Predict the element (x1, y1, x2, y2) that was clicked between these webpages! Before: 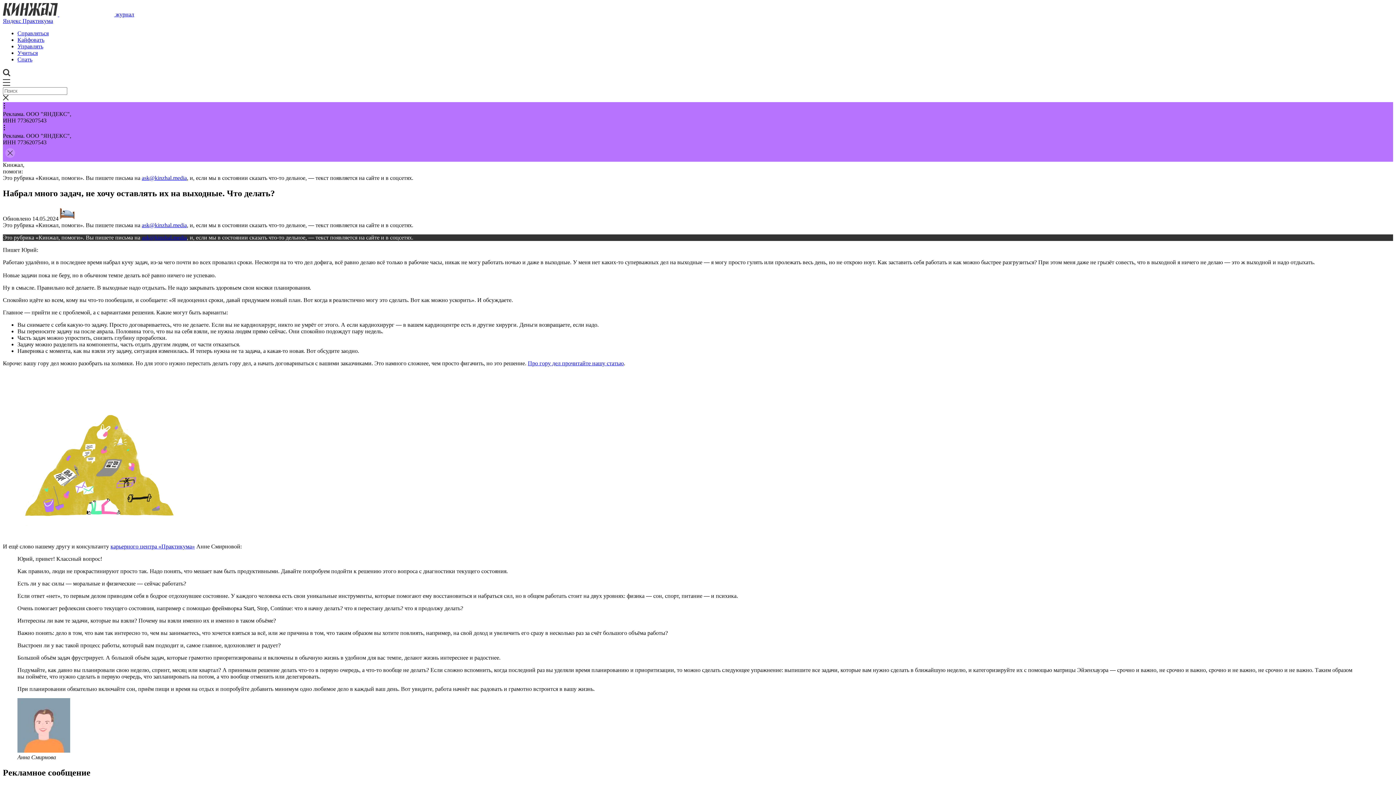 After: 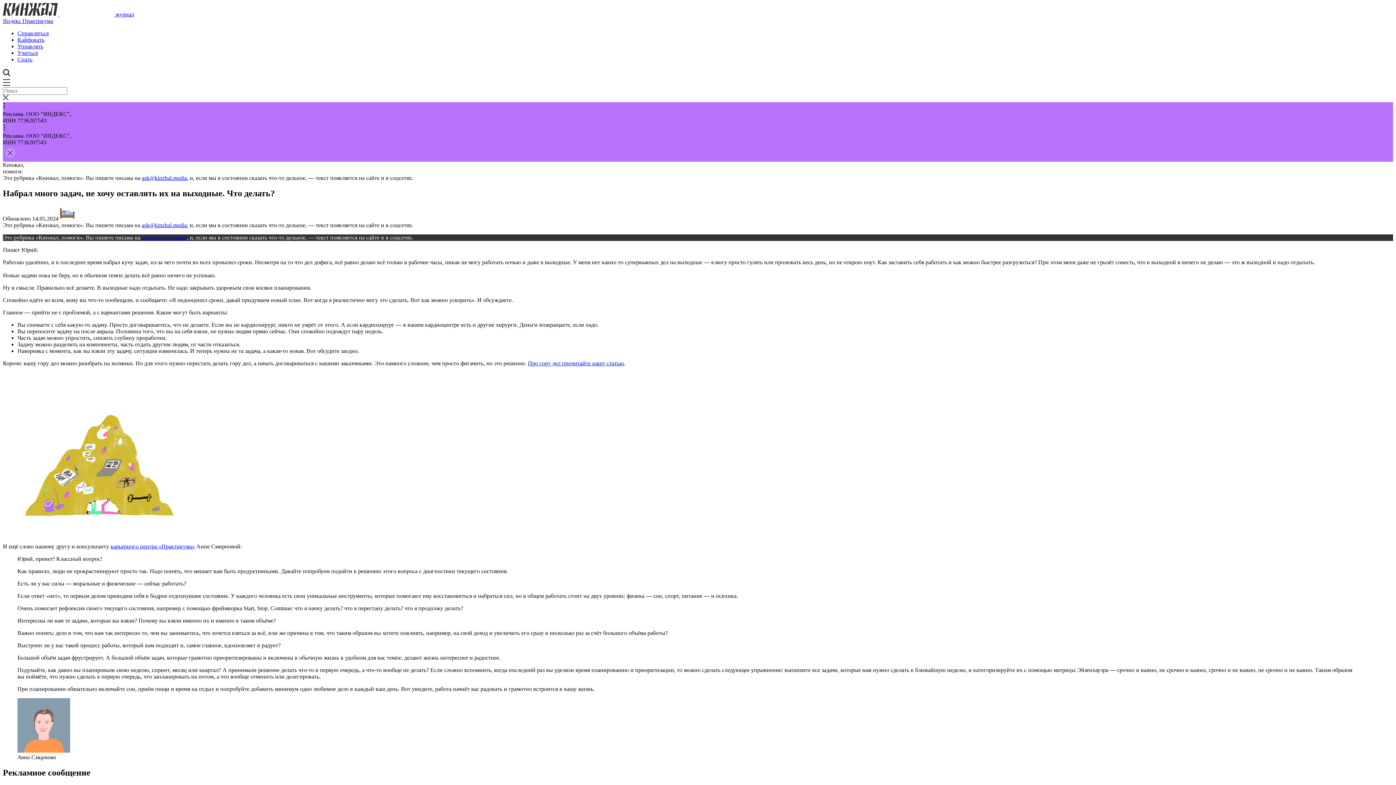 Action: label: ask@kinzhal.media bbox: (141, 234, 186, 240)